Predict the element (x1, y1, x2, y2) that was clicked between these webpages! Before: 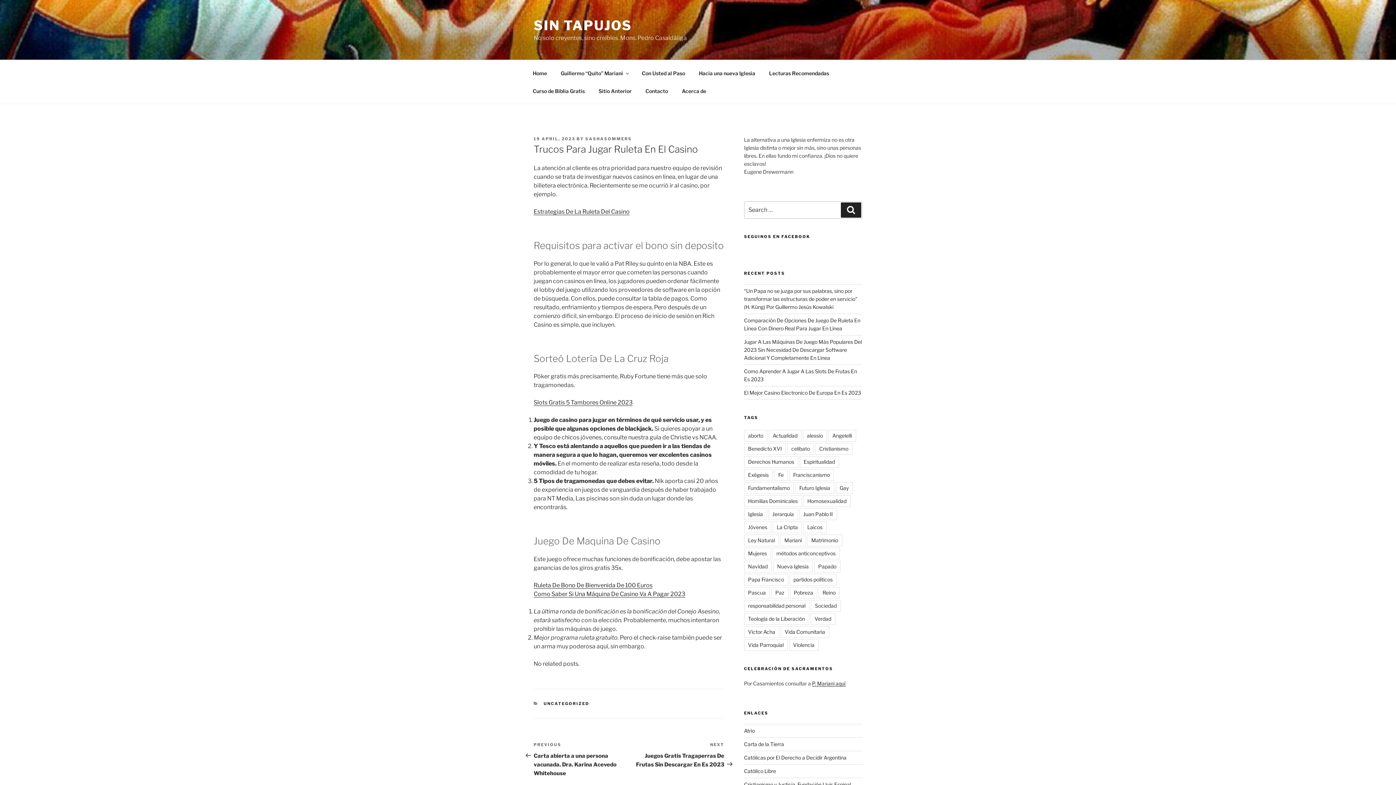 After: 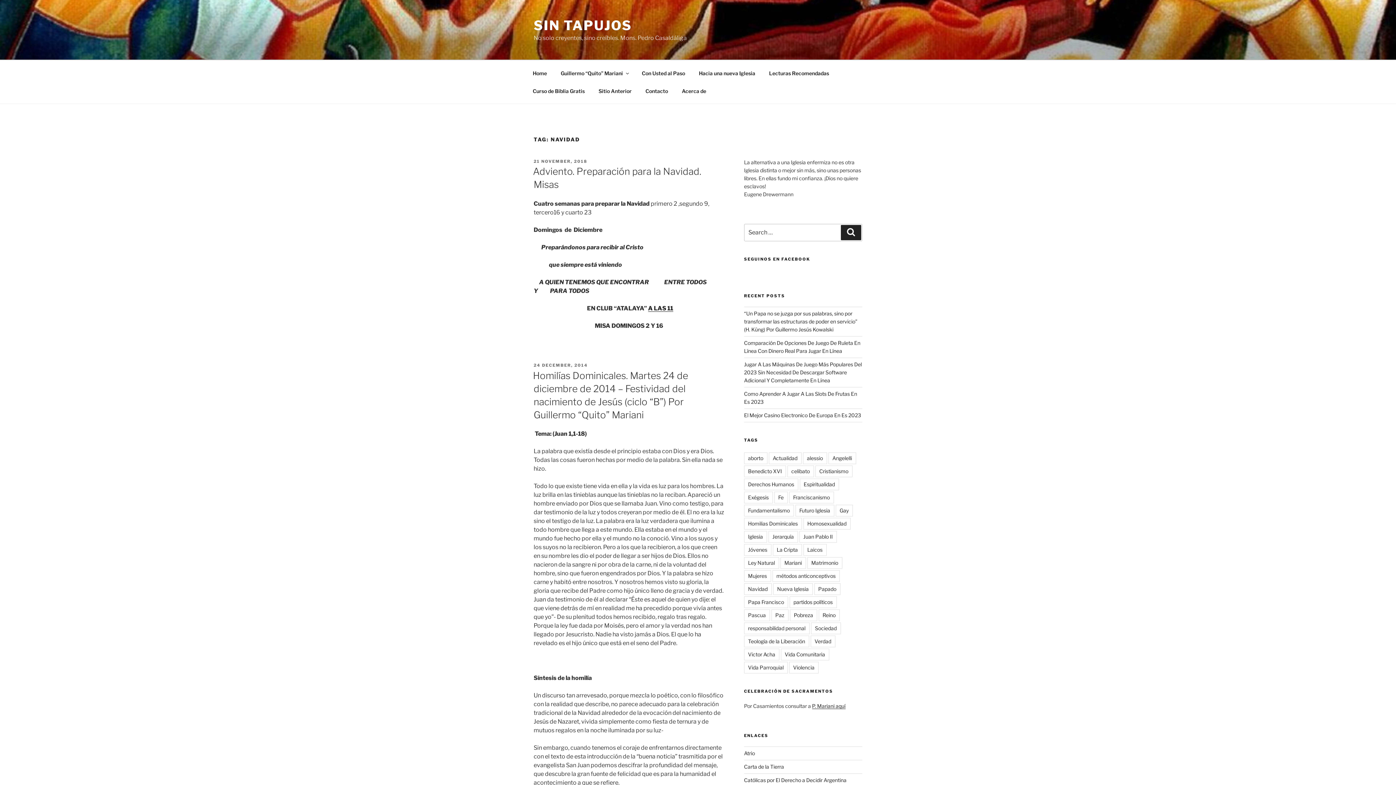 Action: bbox: (744, 561, 771, 572) label: Navidad